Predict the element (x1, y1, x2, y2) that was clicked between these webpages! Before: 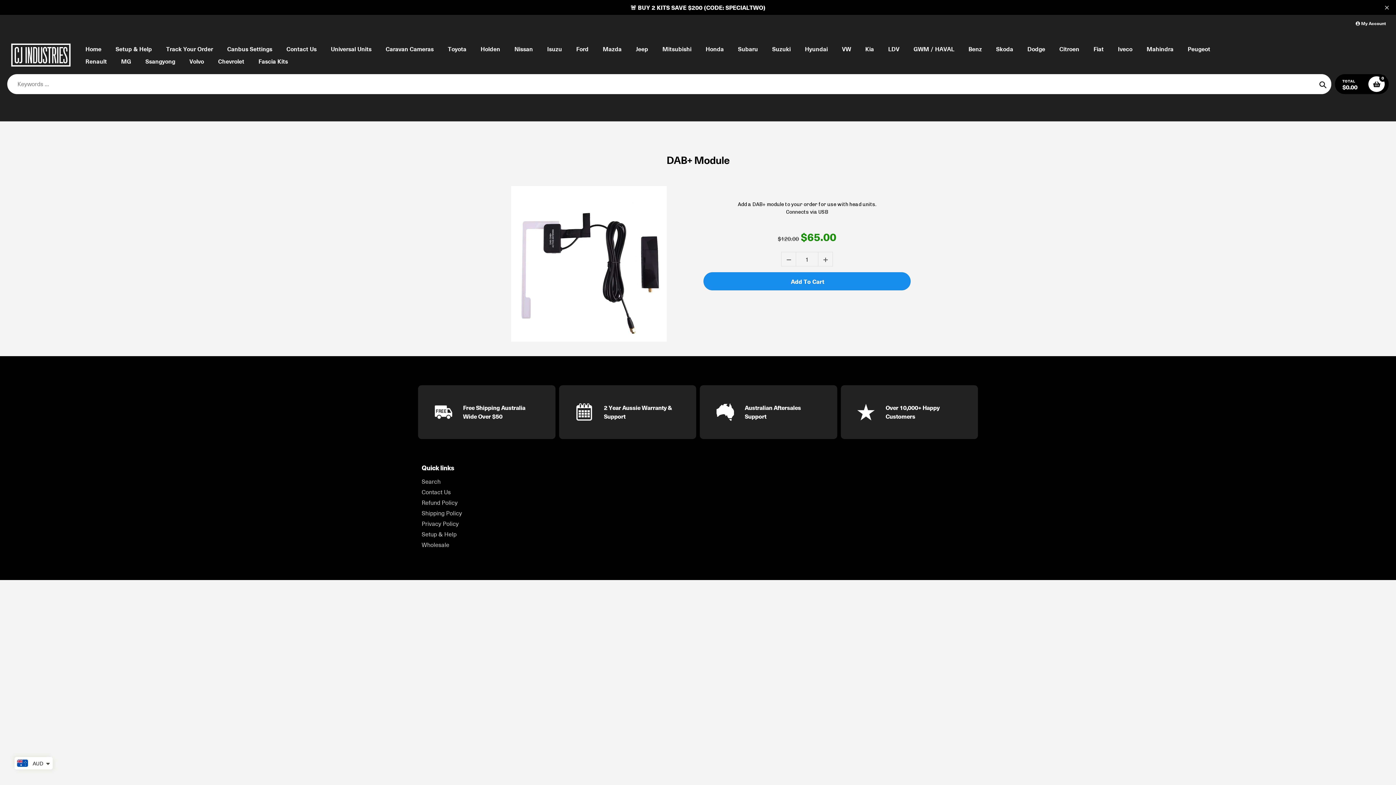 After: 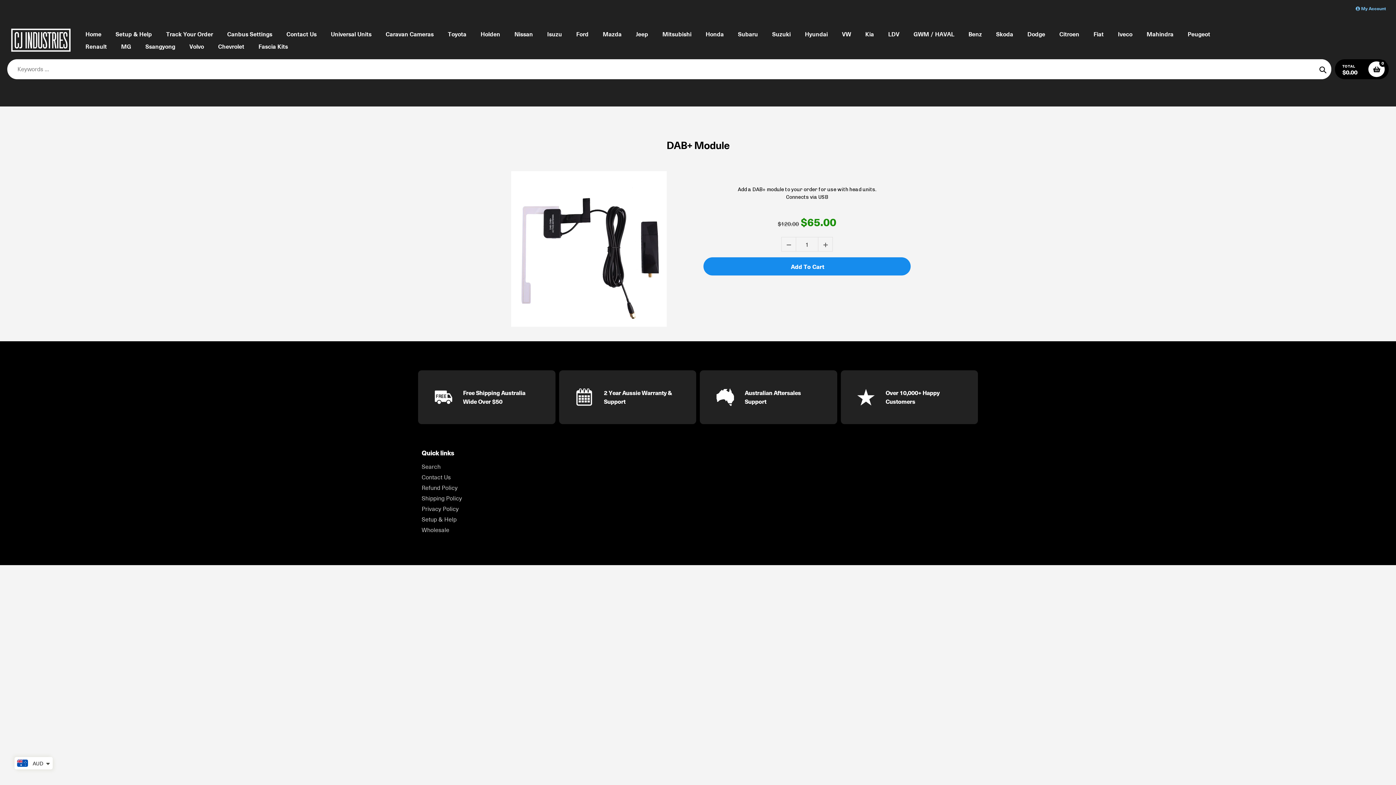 Action: bbox: (1383, 3, 1390, 11) label: Translation missing: en.sections.header.close_announcement_bar